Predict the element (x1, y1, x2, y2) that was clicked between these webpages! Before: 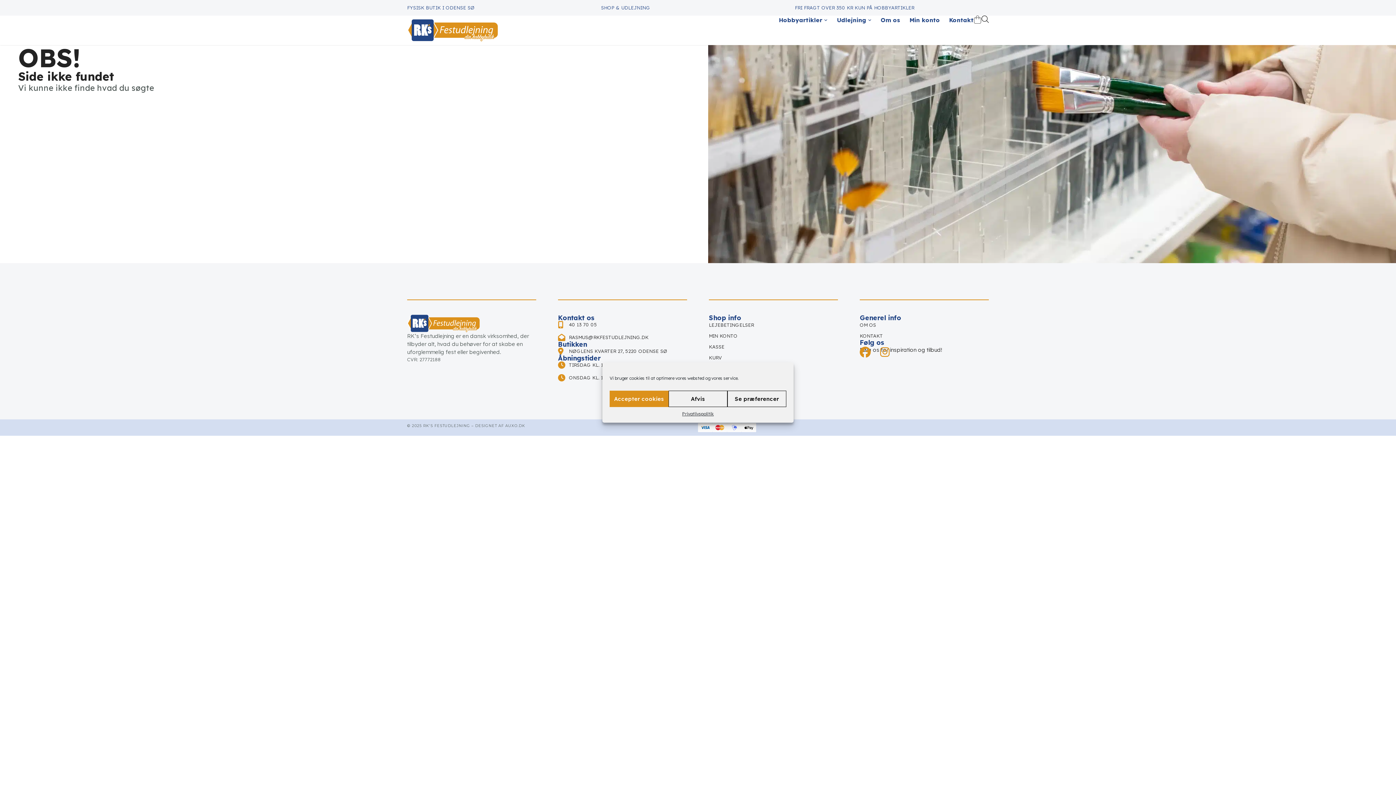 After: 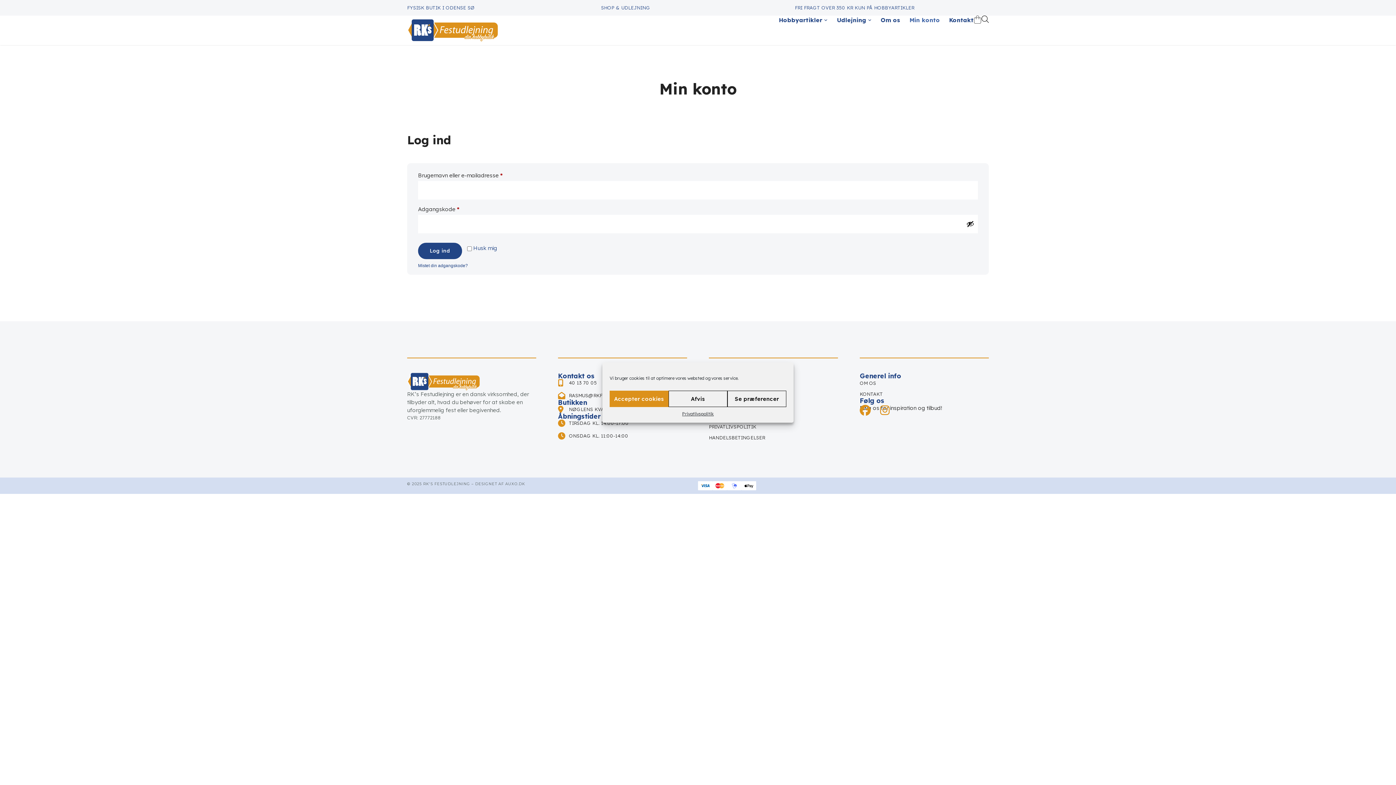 Action: label: MIN KONTO bbox: (709, 332, 838, 339)